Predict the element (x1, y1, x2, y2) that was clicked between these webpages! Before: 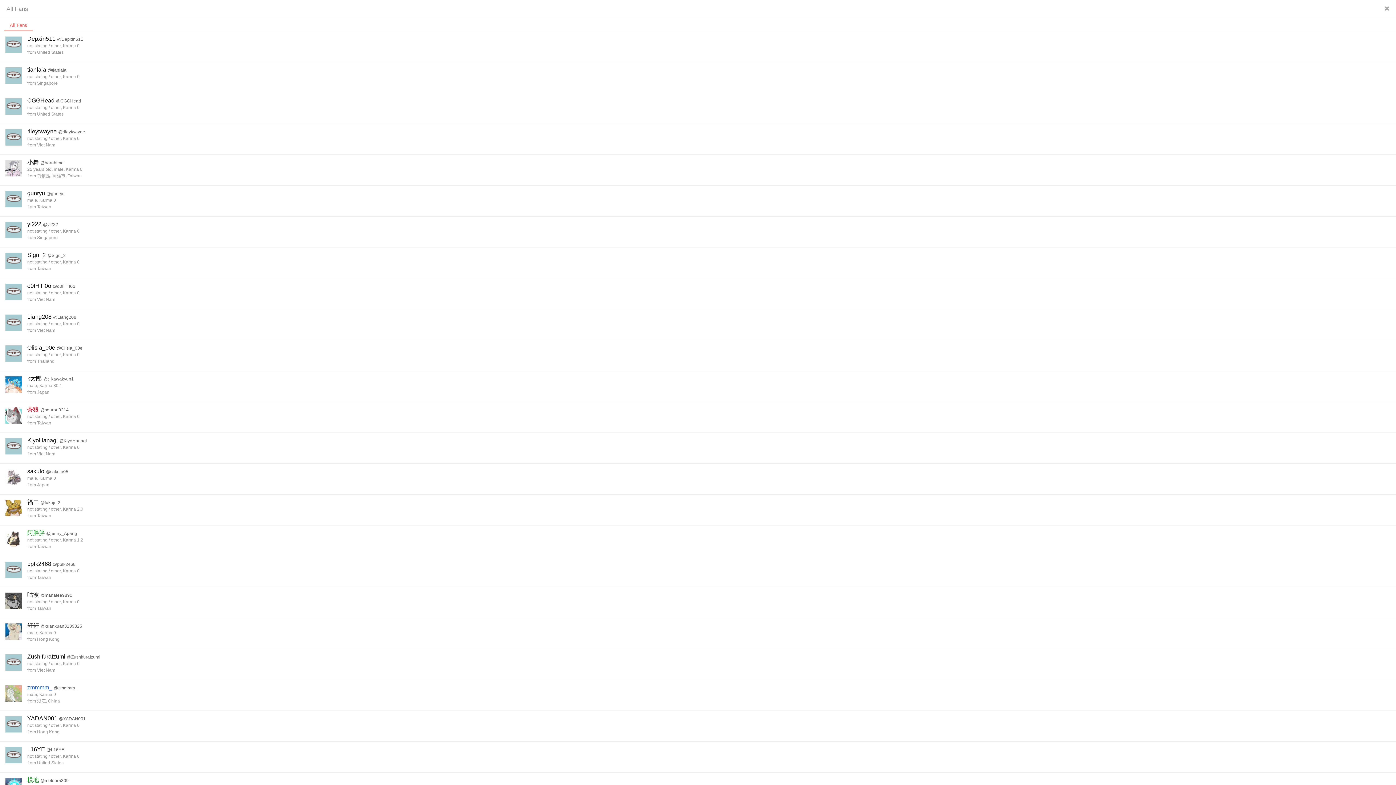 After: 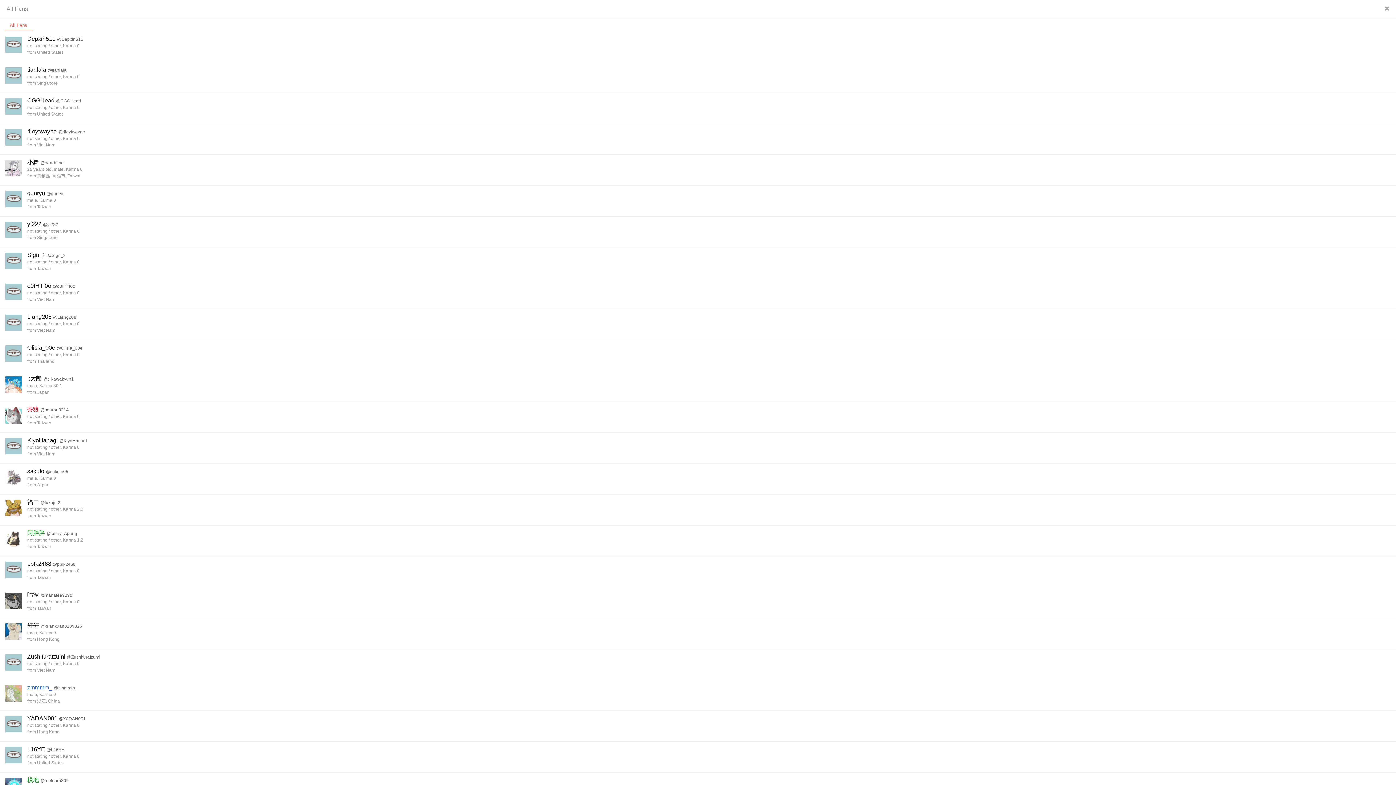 Action: bbox: (5, 747, 21, 765)